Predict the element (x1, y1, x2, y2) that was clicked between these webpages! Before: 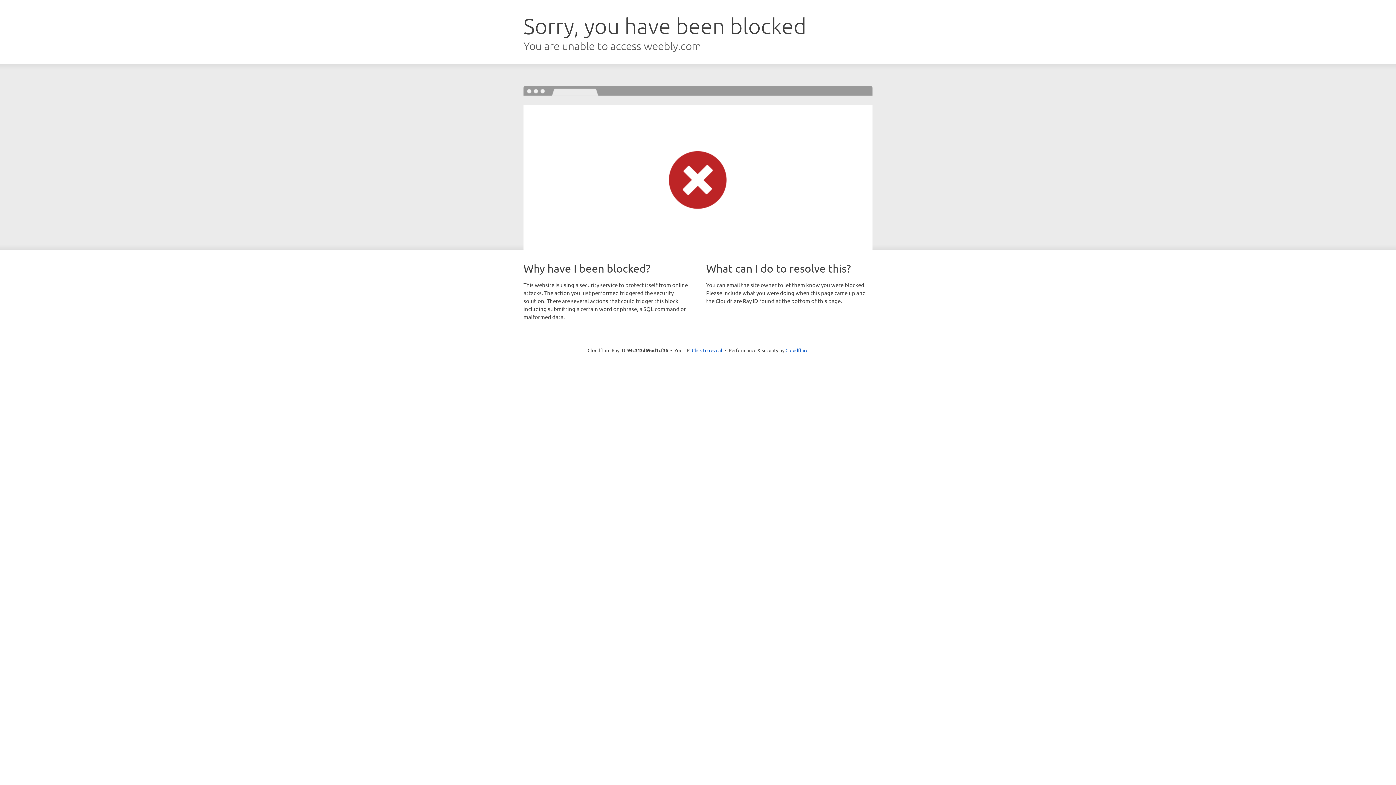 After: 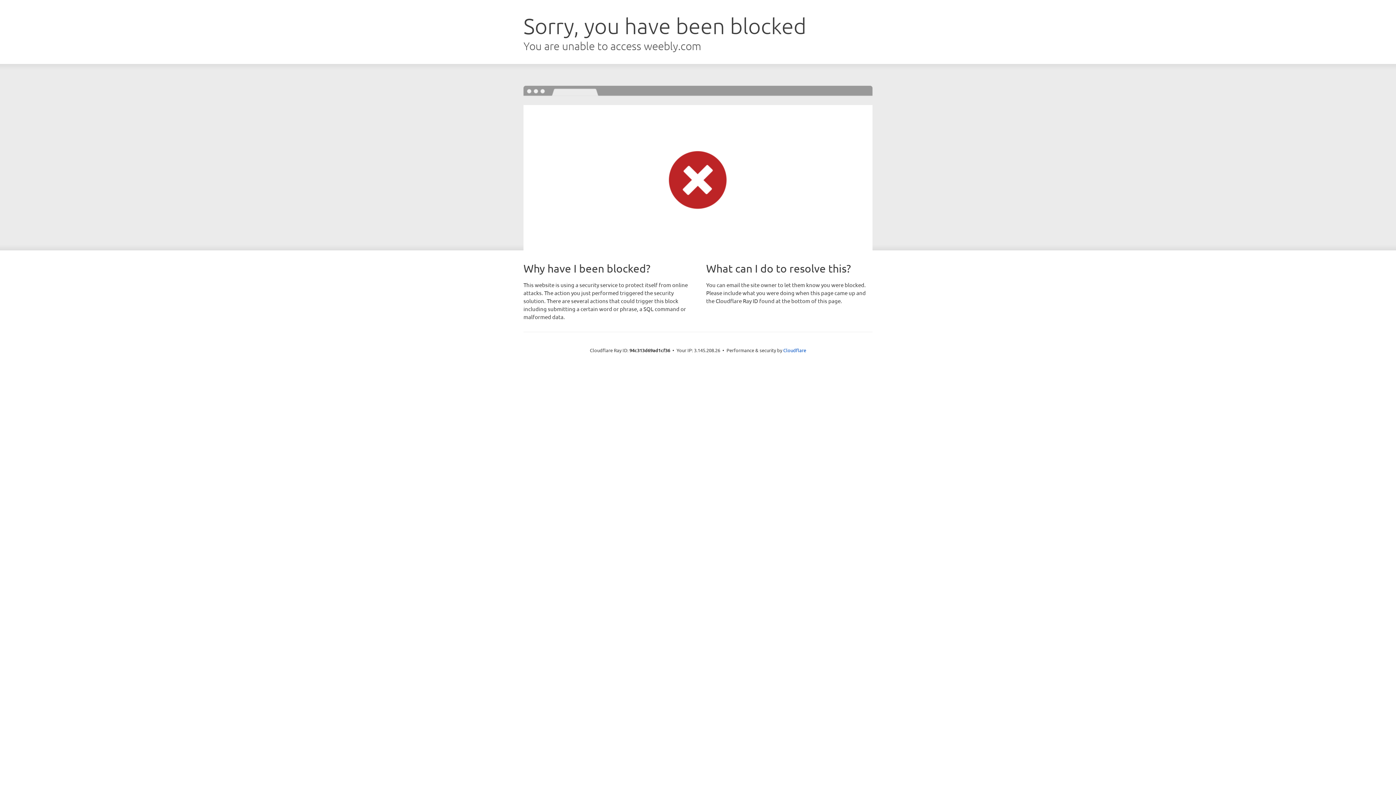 Action: label: Click to reveal bbox: (692, 346, 722, 353)